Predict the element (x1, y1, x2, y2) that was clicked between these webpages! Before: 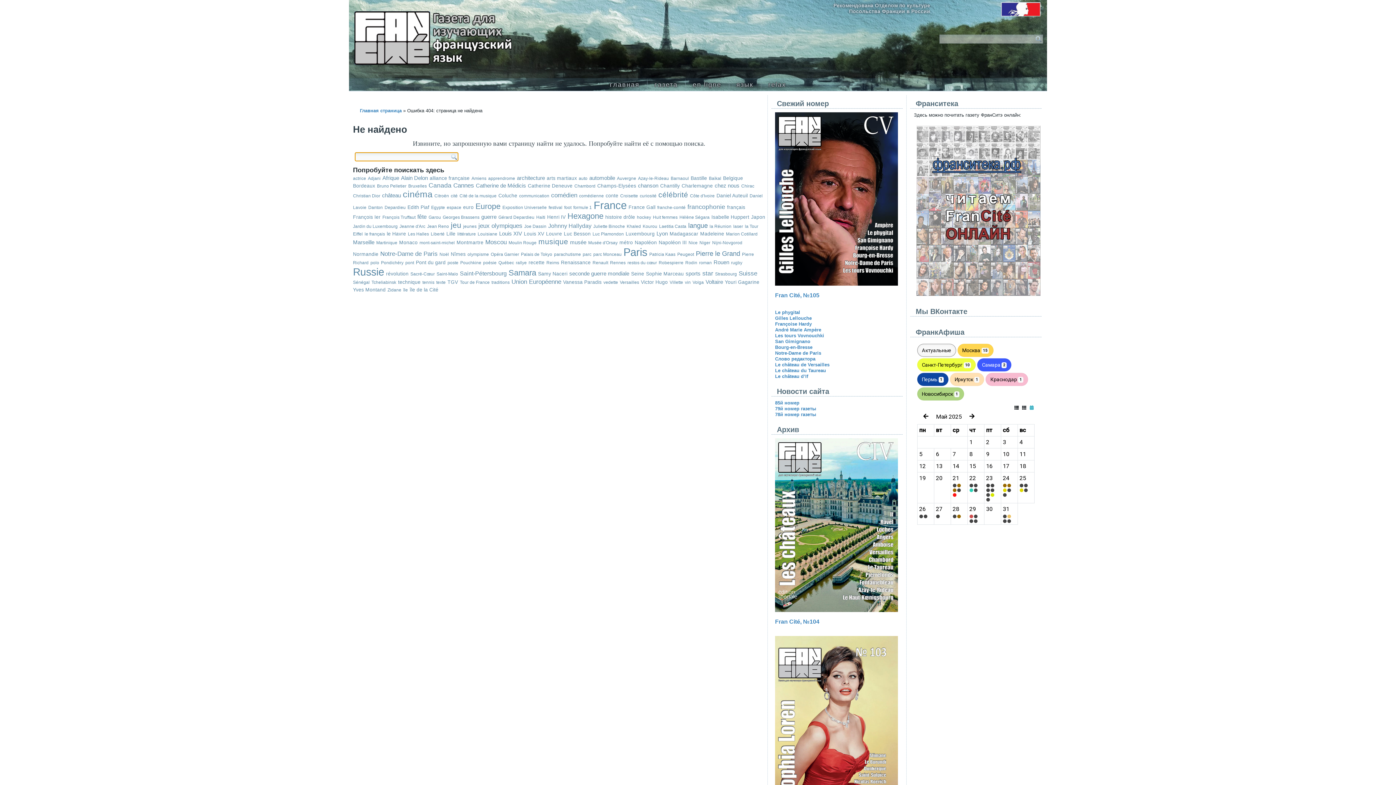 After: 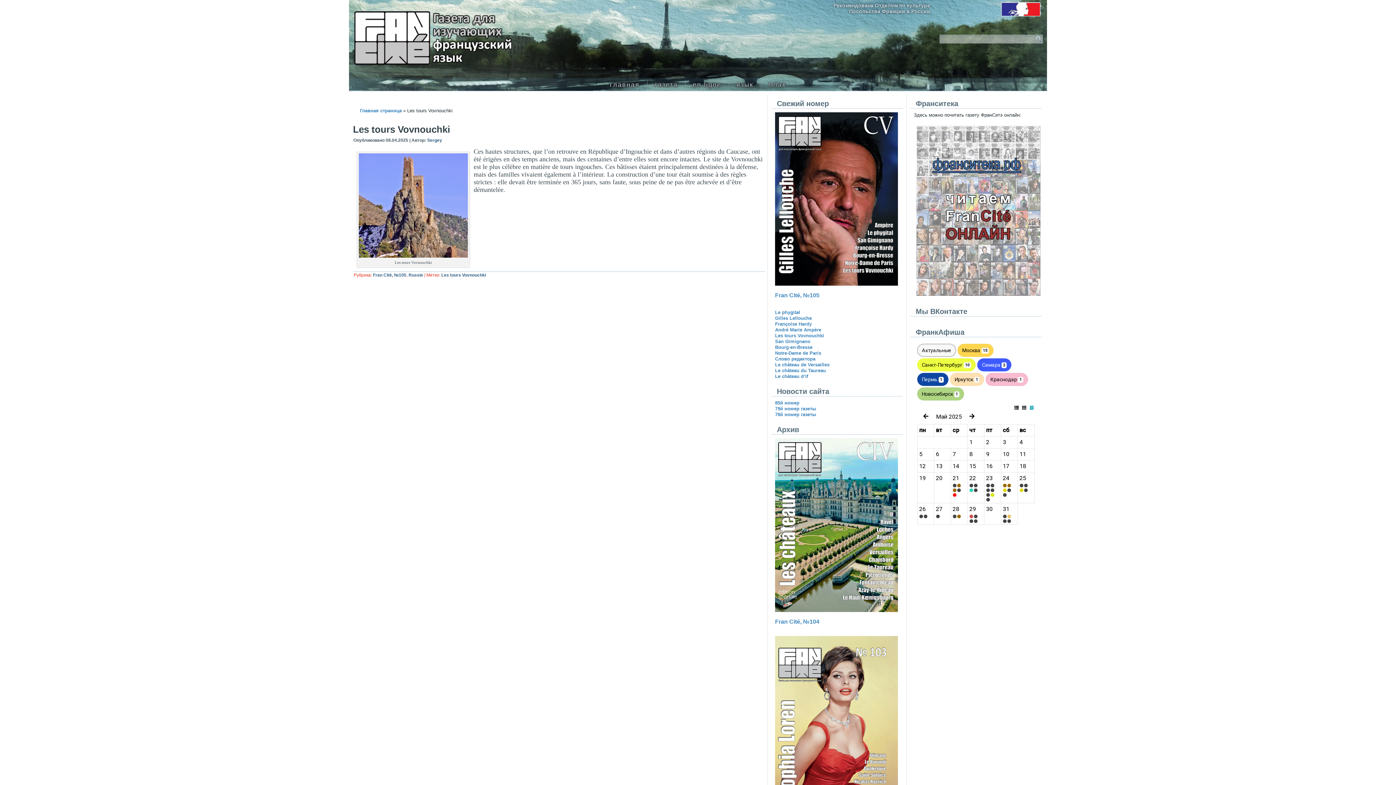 Action: label: Les tours Vovnouchki bbox: (775, 333, 824, 338)